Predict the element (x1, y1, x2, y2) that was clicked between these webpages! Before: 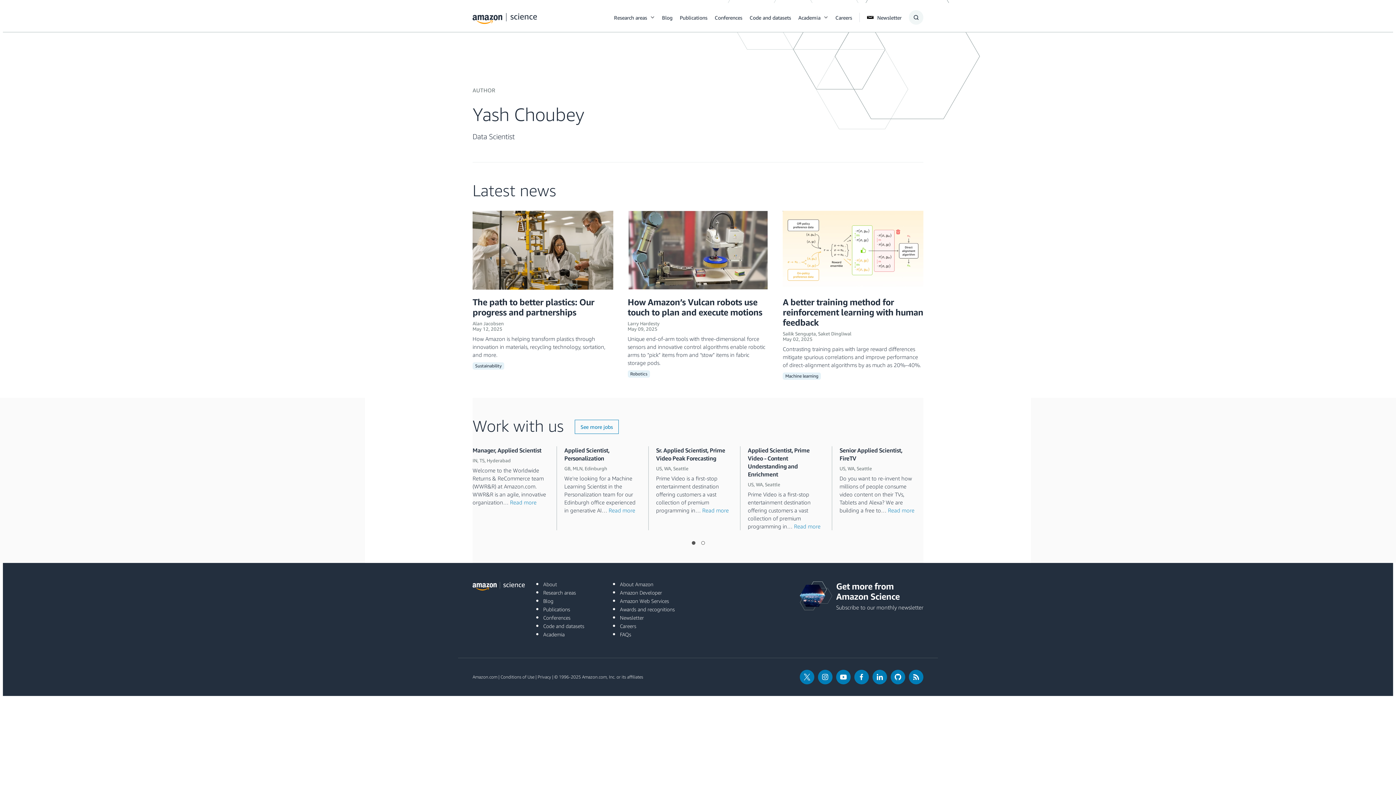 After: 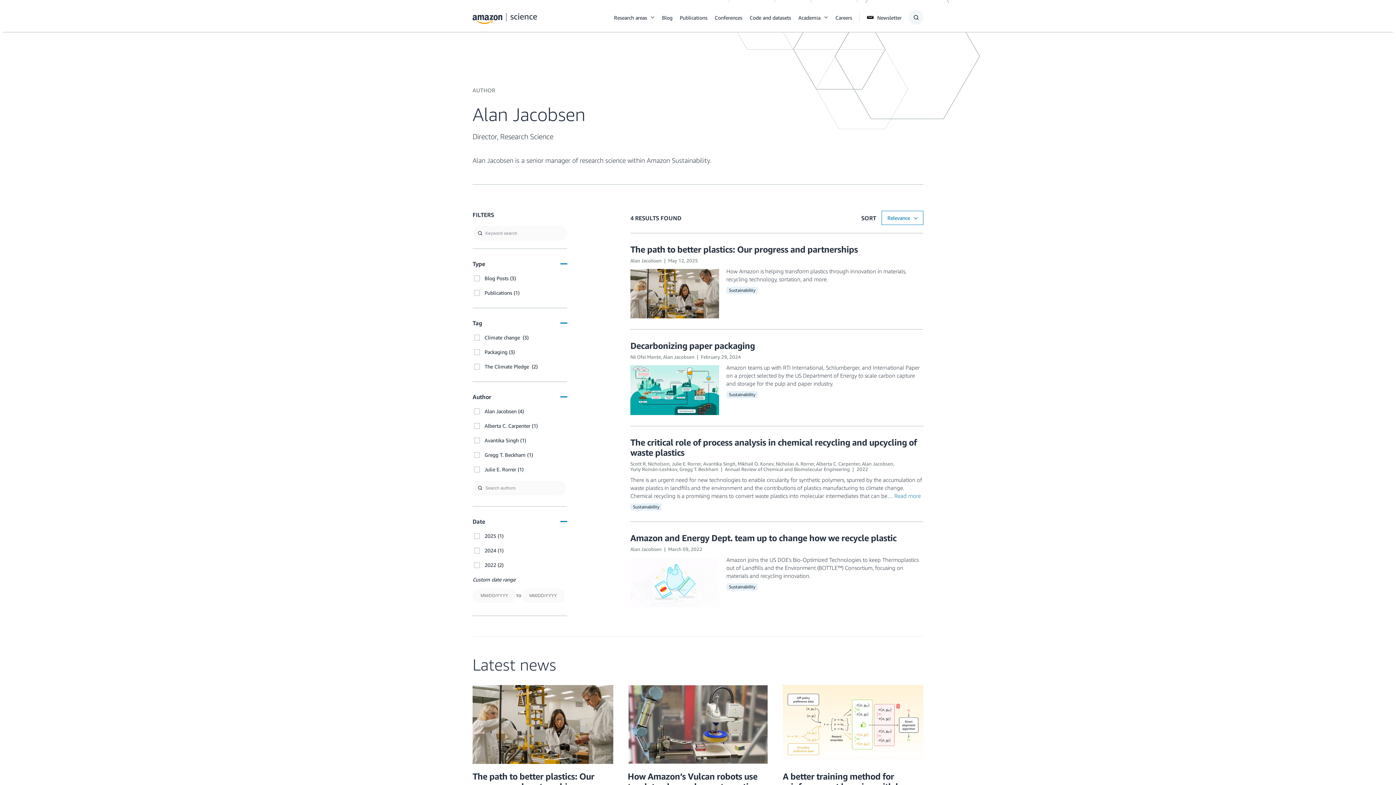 Action: bbox: (472, 320, 504, 326) label: Alan Jacobsen